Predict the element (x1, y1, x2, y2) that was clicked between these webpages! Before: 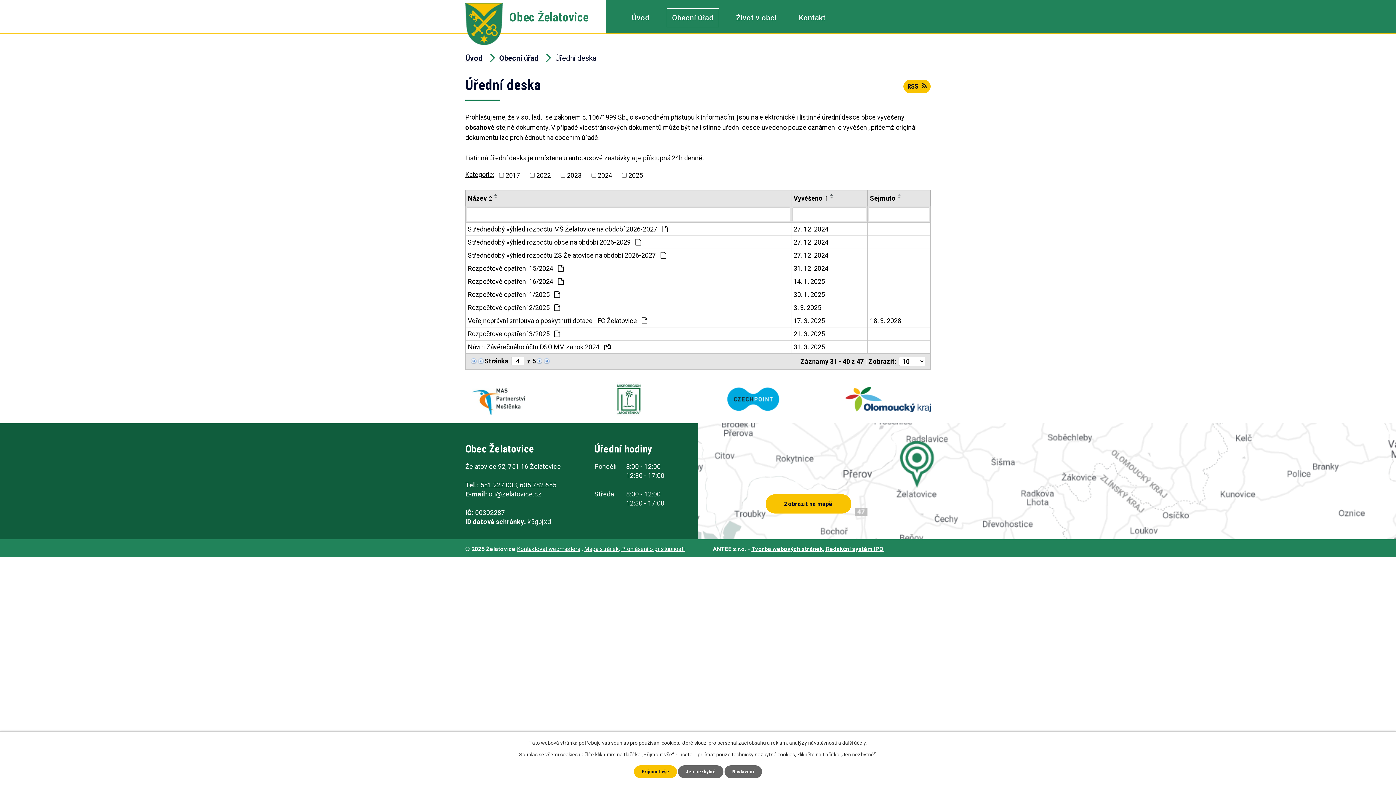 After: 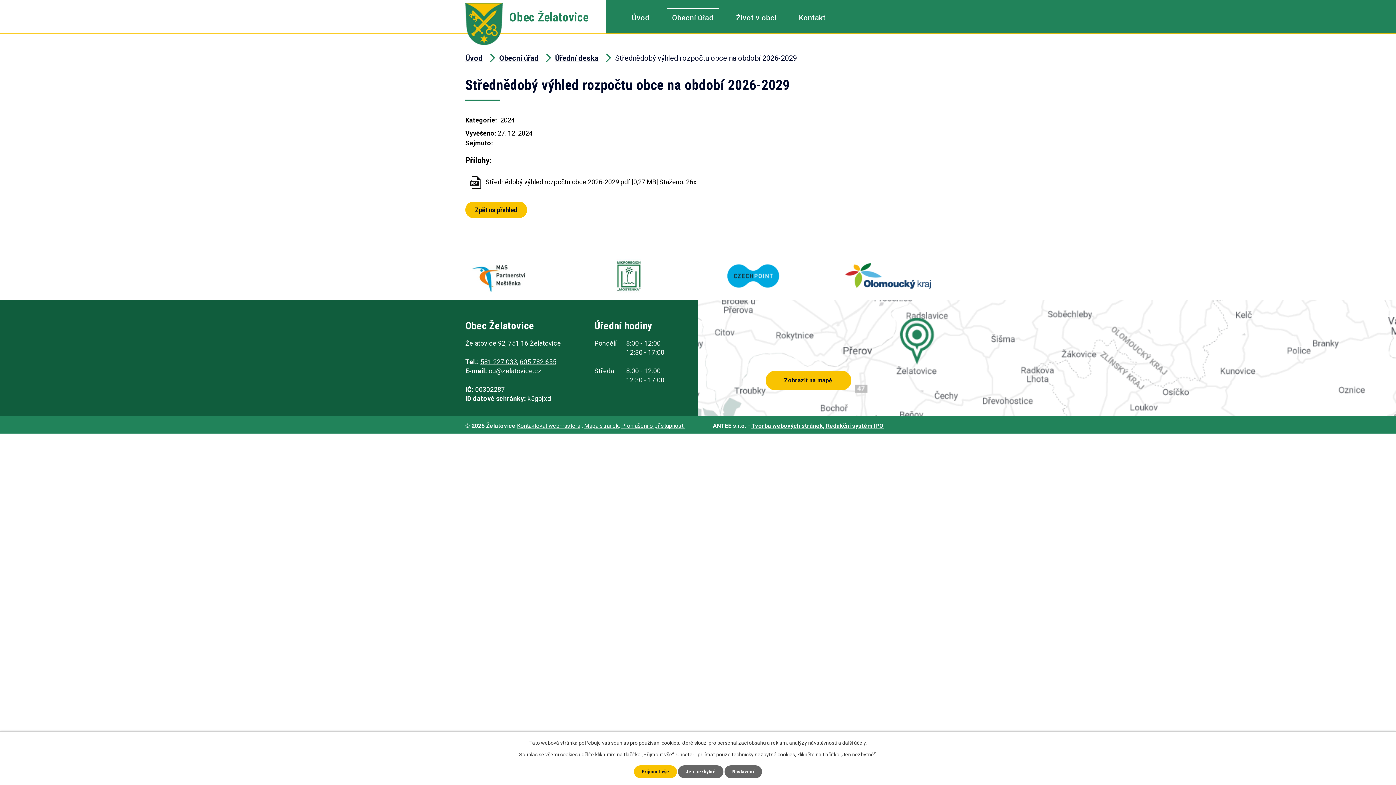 Action: label: Střednědobý výhled rozpočtu obce na období 2026-2029  bbox: (468, 237, 789, 247)